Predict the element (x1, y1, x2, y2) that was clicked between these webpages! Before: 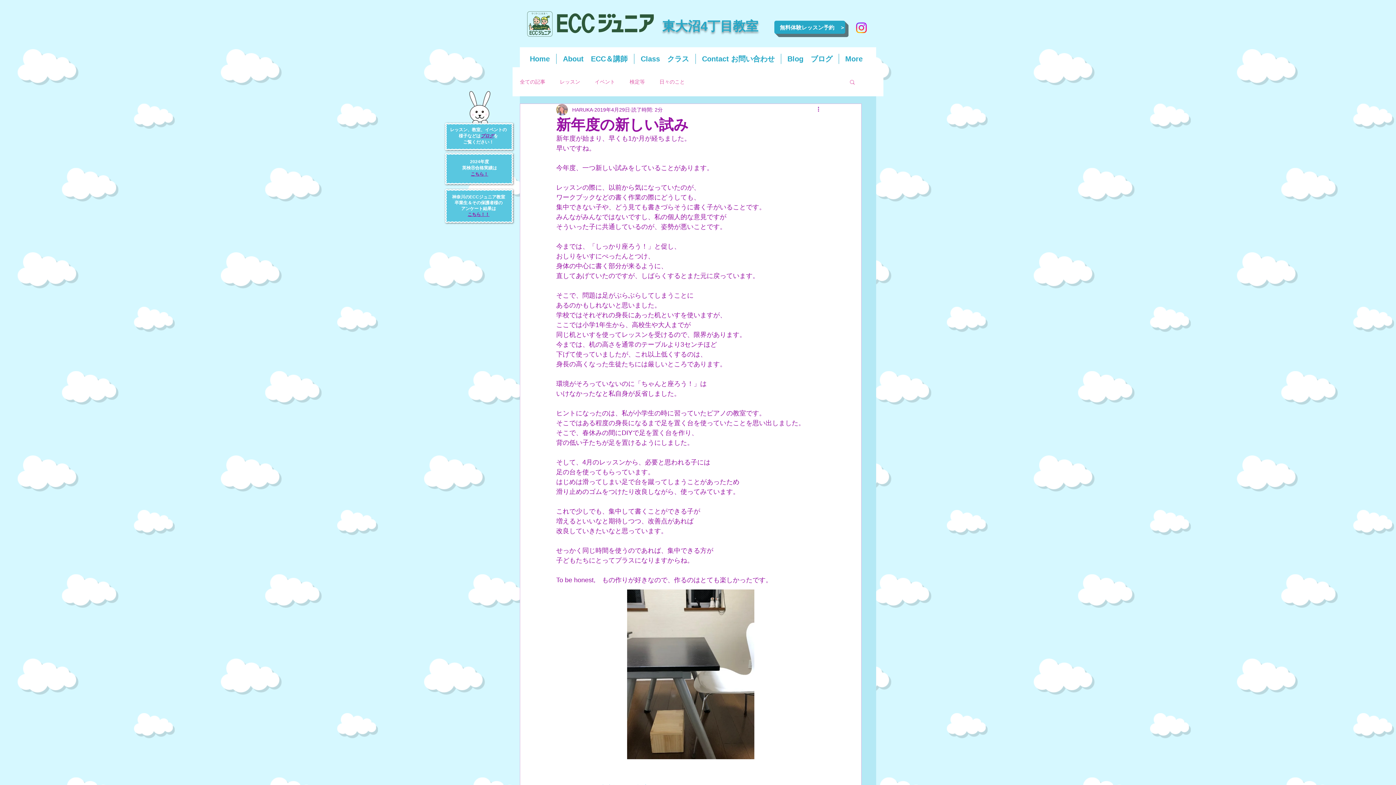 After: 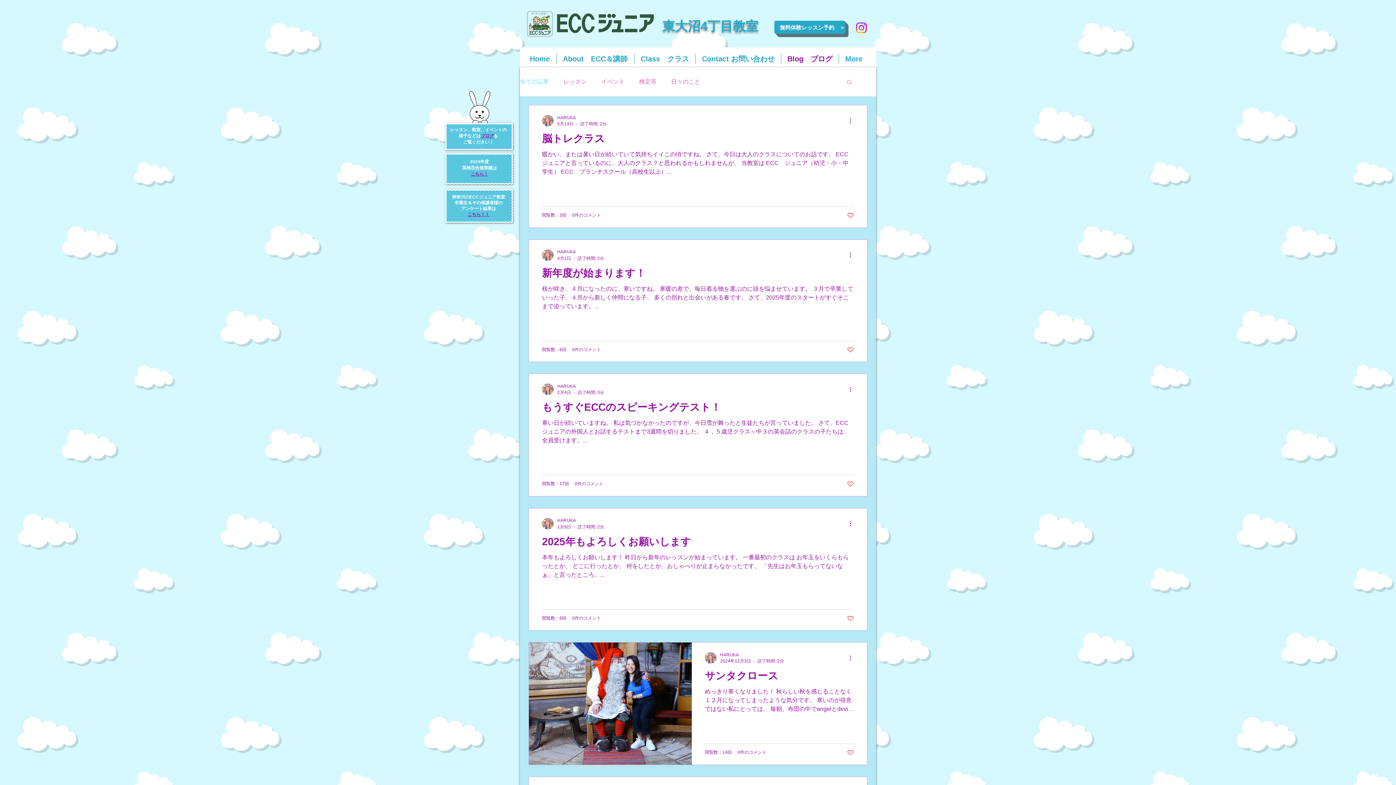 Action: label: Blog　ブログ bbox: (781, 53, 838, 64)